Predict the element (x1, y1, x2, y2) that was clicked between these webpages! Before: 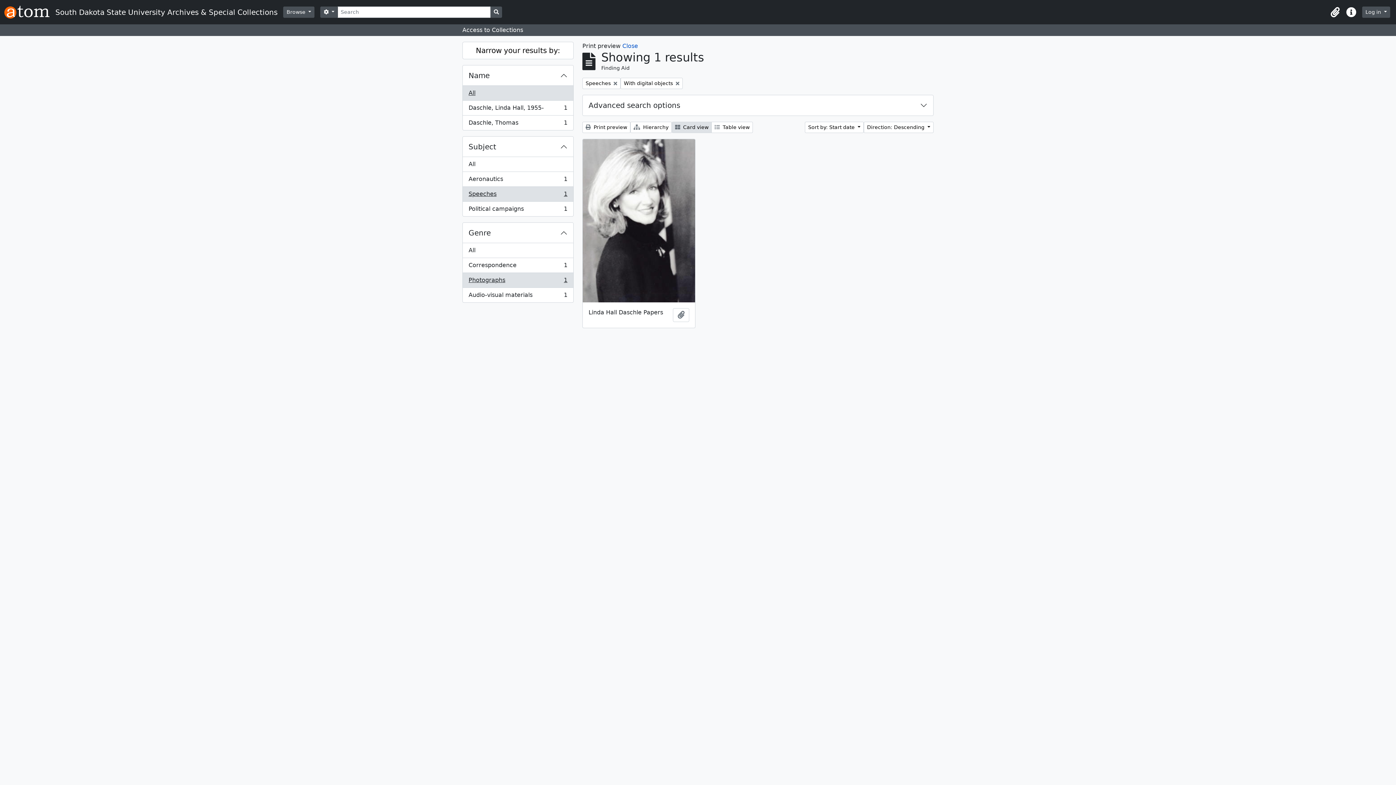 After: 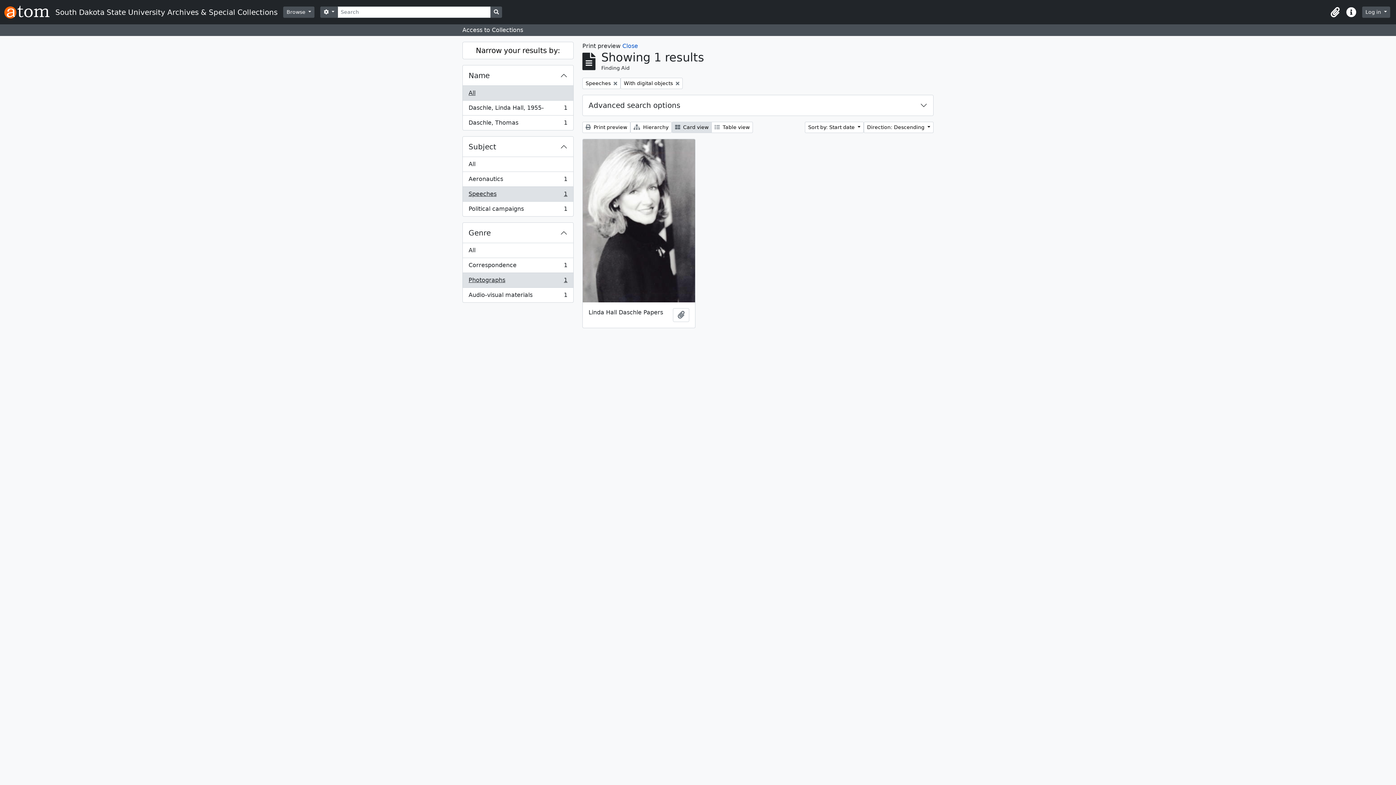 Action: bbox: (462, 186, 573, 201) label: Speeches
, 1 results
1